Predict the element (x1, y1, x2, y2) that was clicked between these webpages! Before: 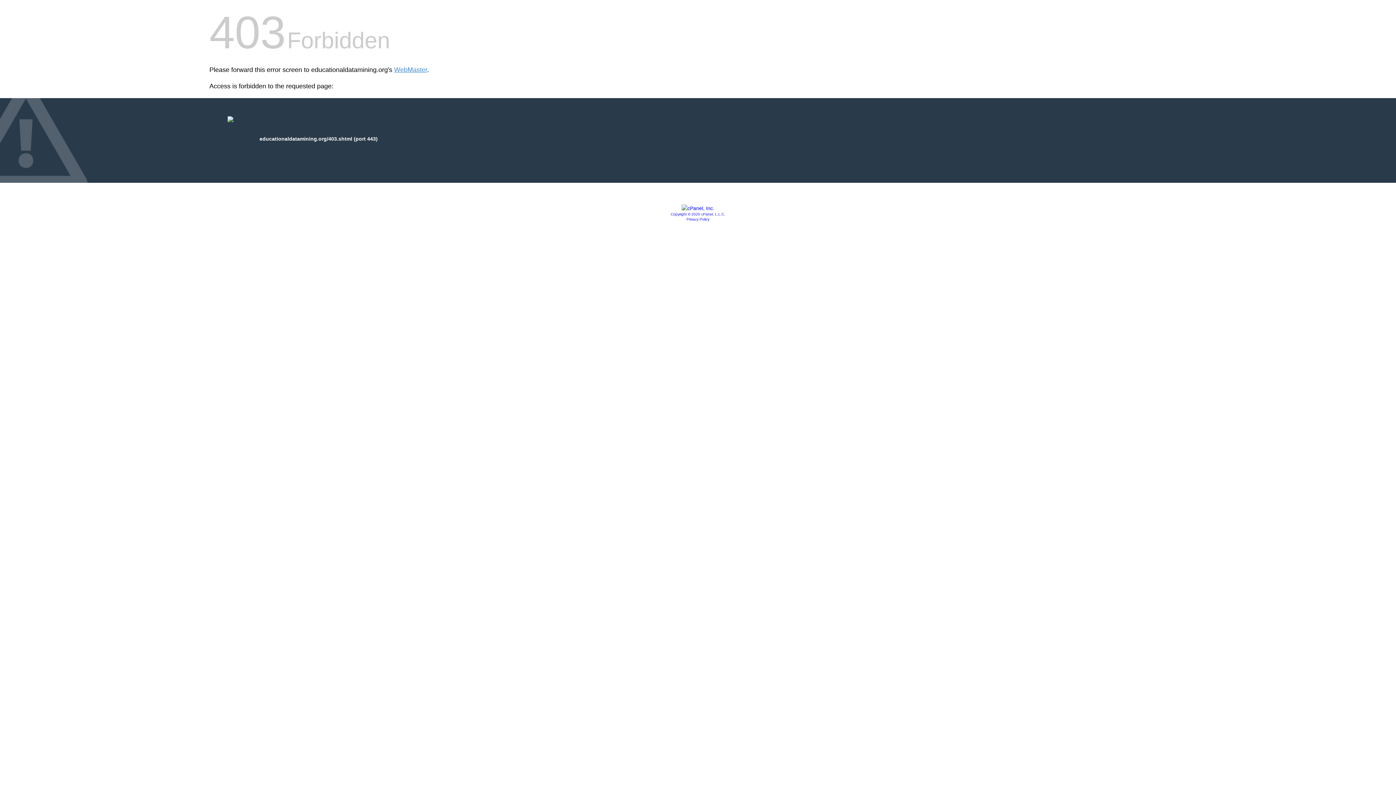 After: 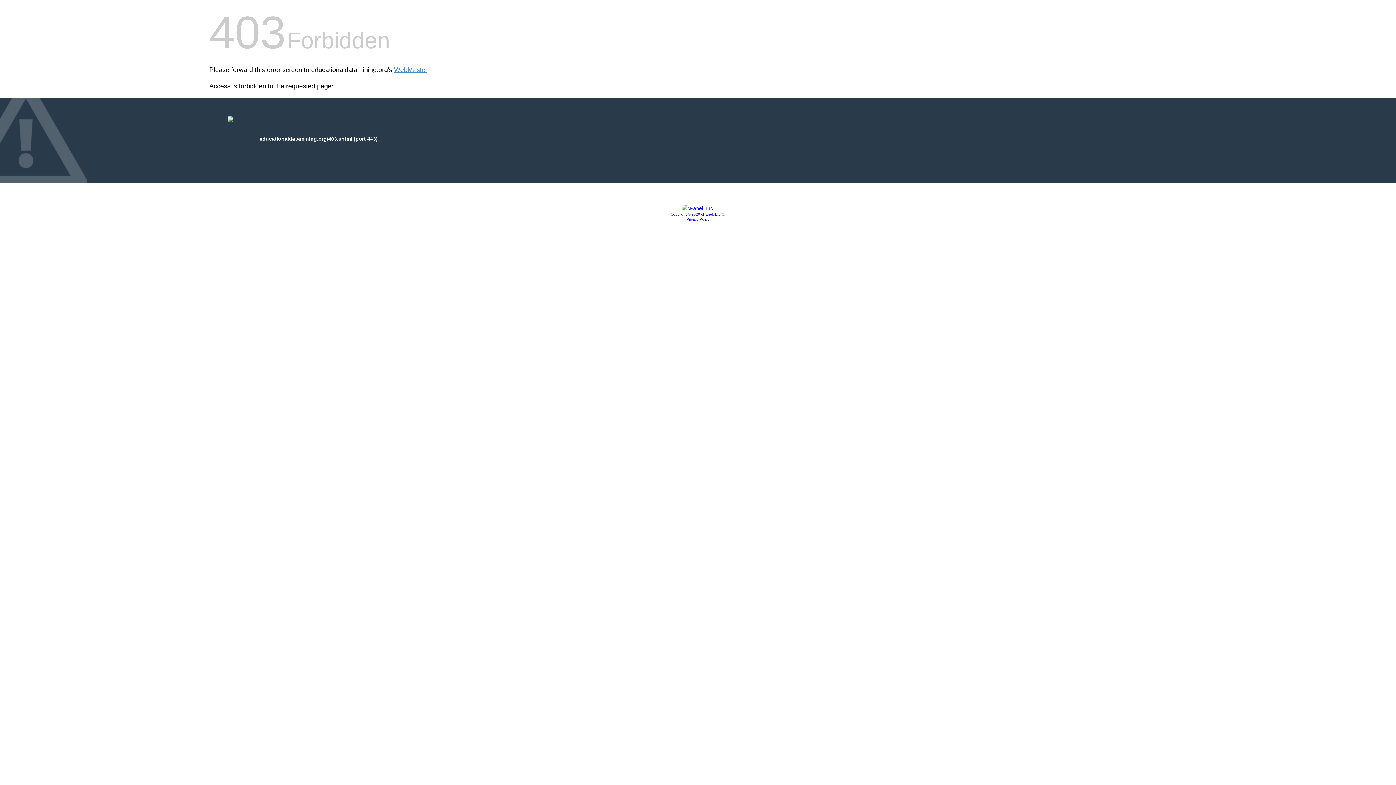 Action: bbox: (681, 205, 714, 211)